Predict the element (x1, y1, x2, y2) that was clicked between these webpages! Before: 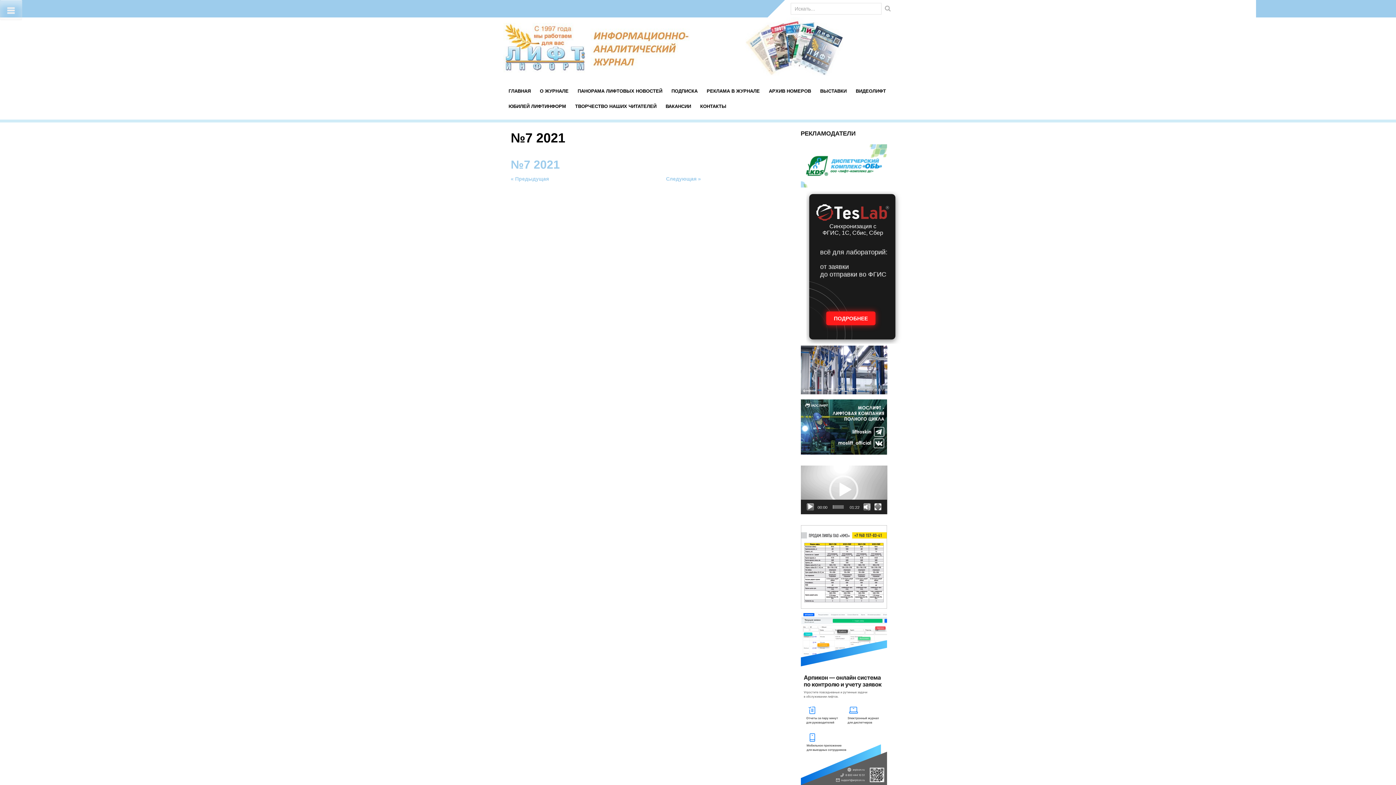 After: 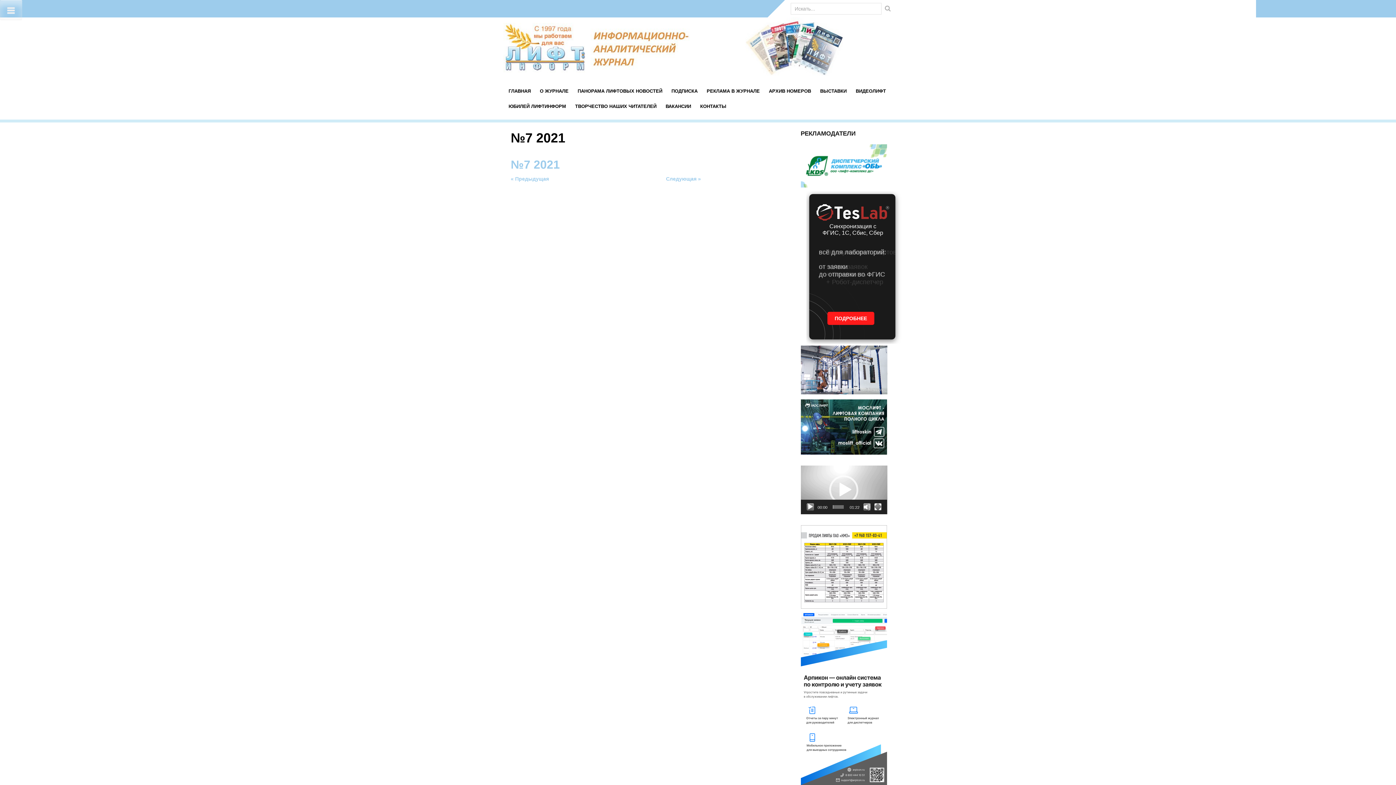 Action: bbox: (800, 162, 887, 168)